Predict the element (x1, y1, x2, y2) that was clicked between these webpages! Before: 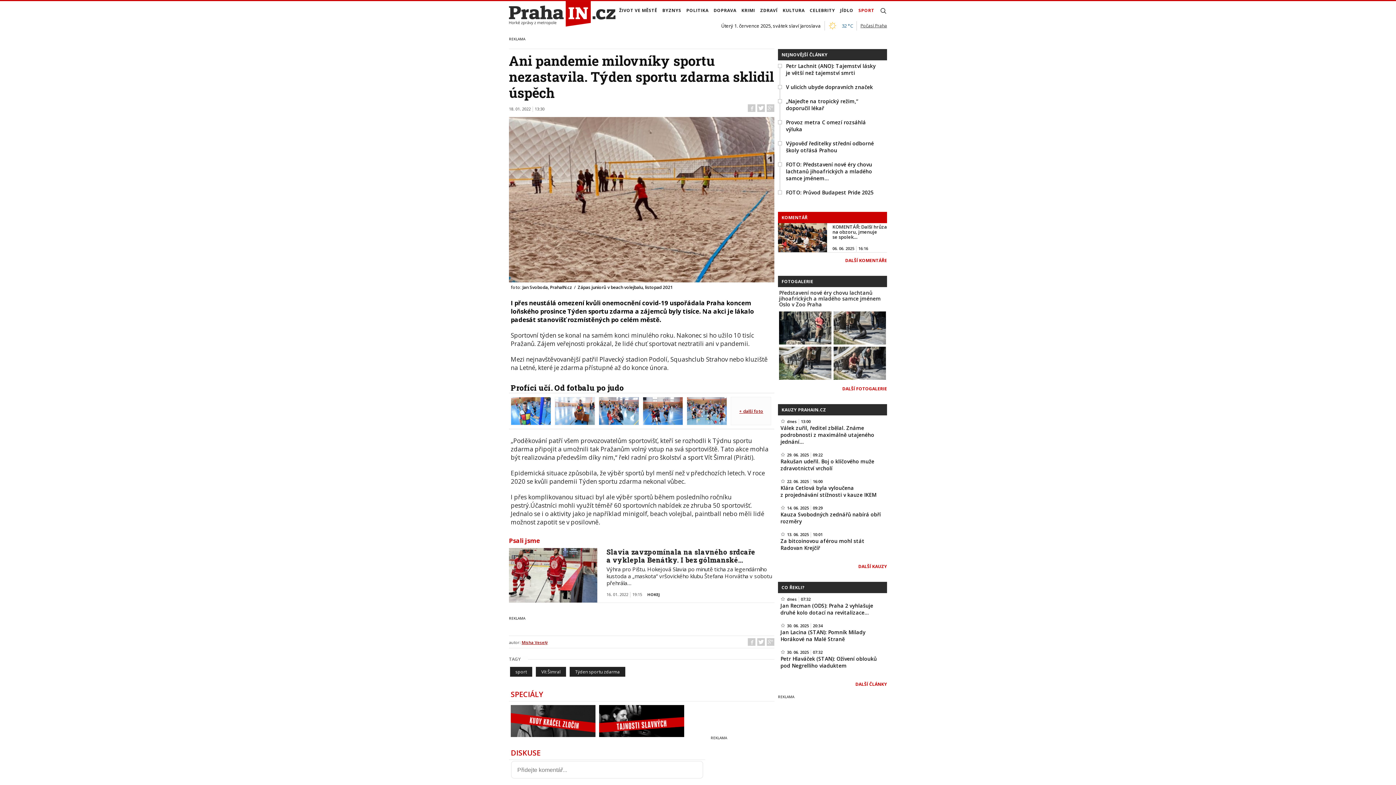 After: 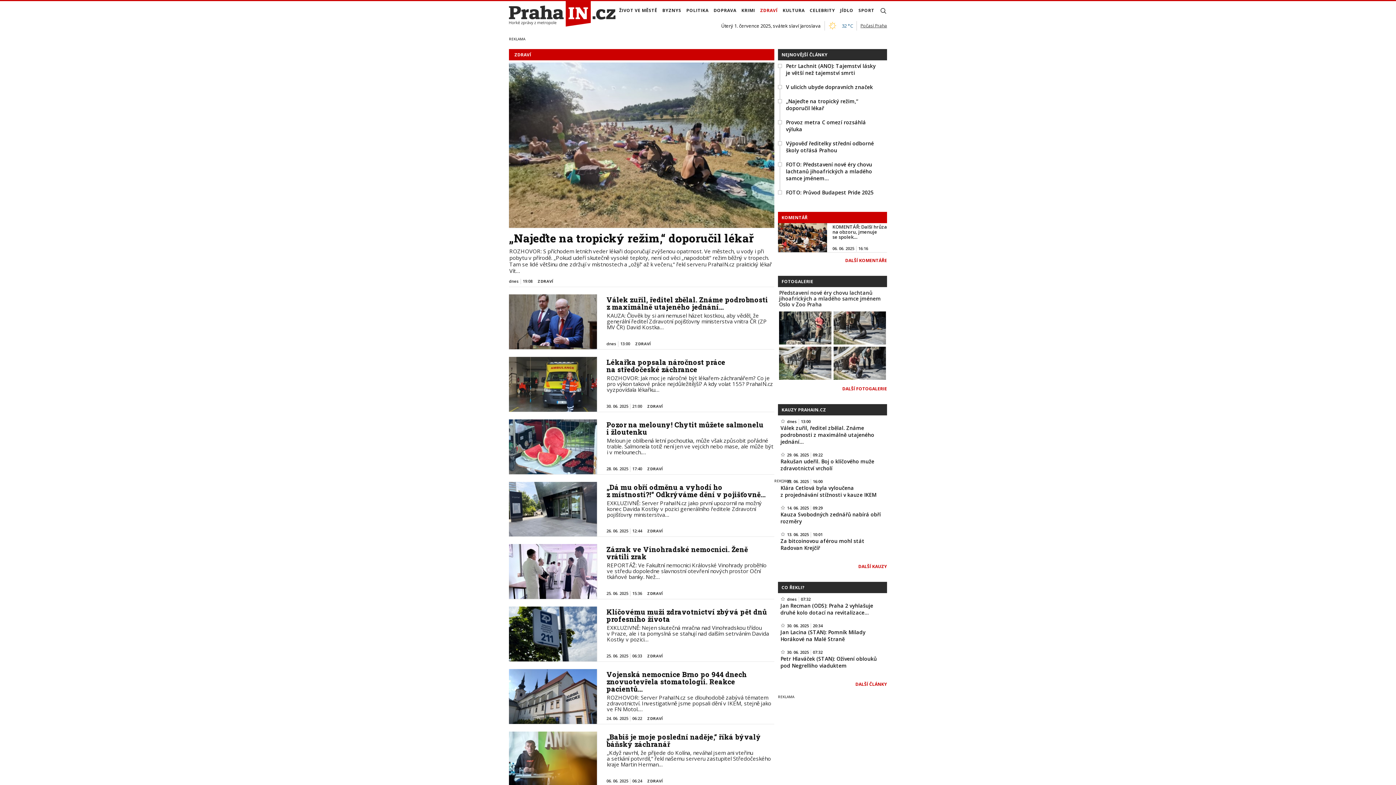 Action: bbox: (758, 3, 779, 17) label: ZDRAVÍ